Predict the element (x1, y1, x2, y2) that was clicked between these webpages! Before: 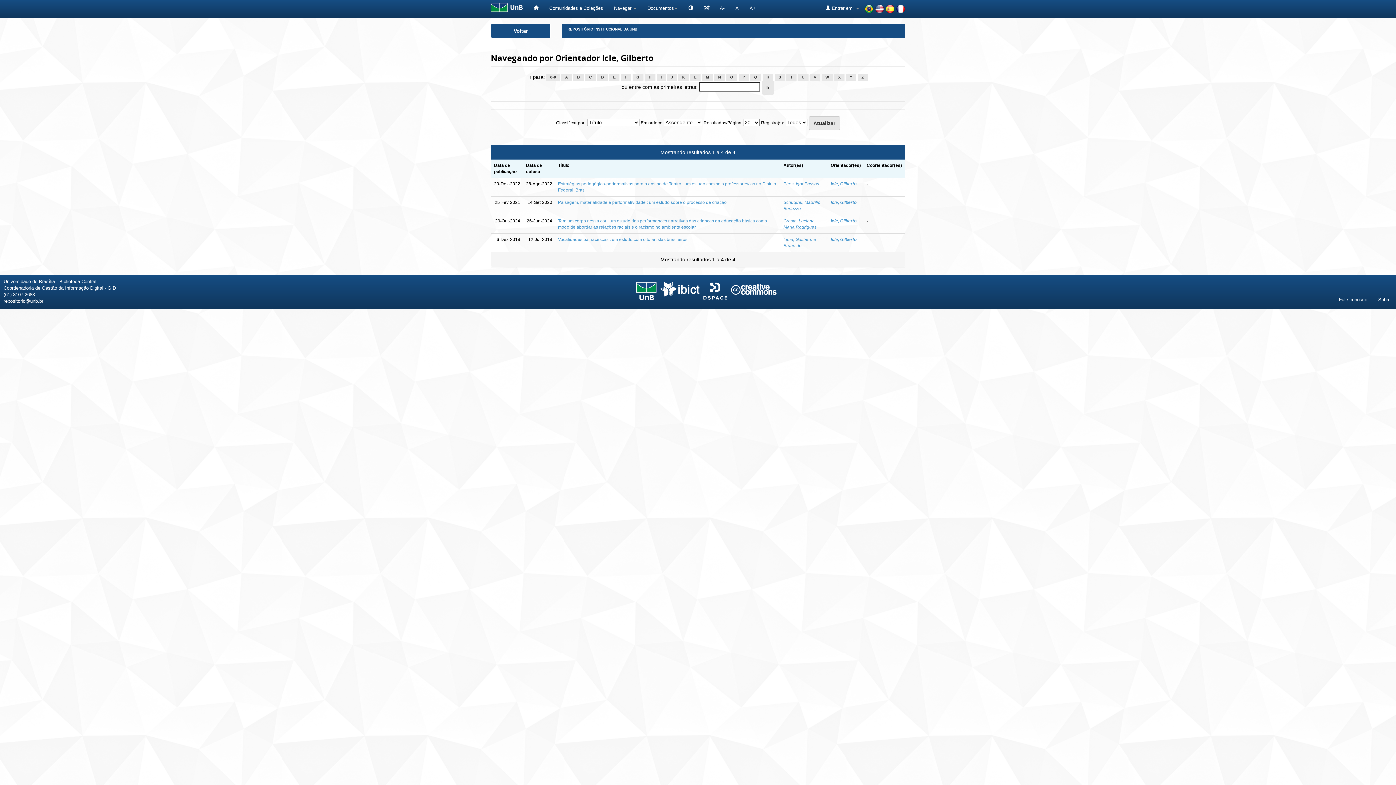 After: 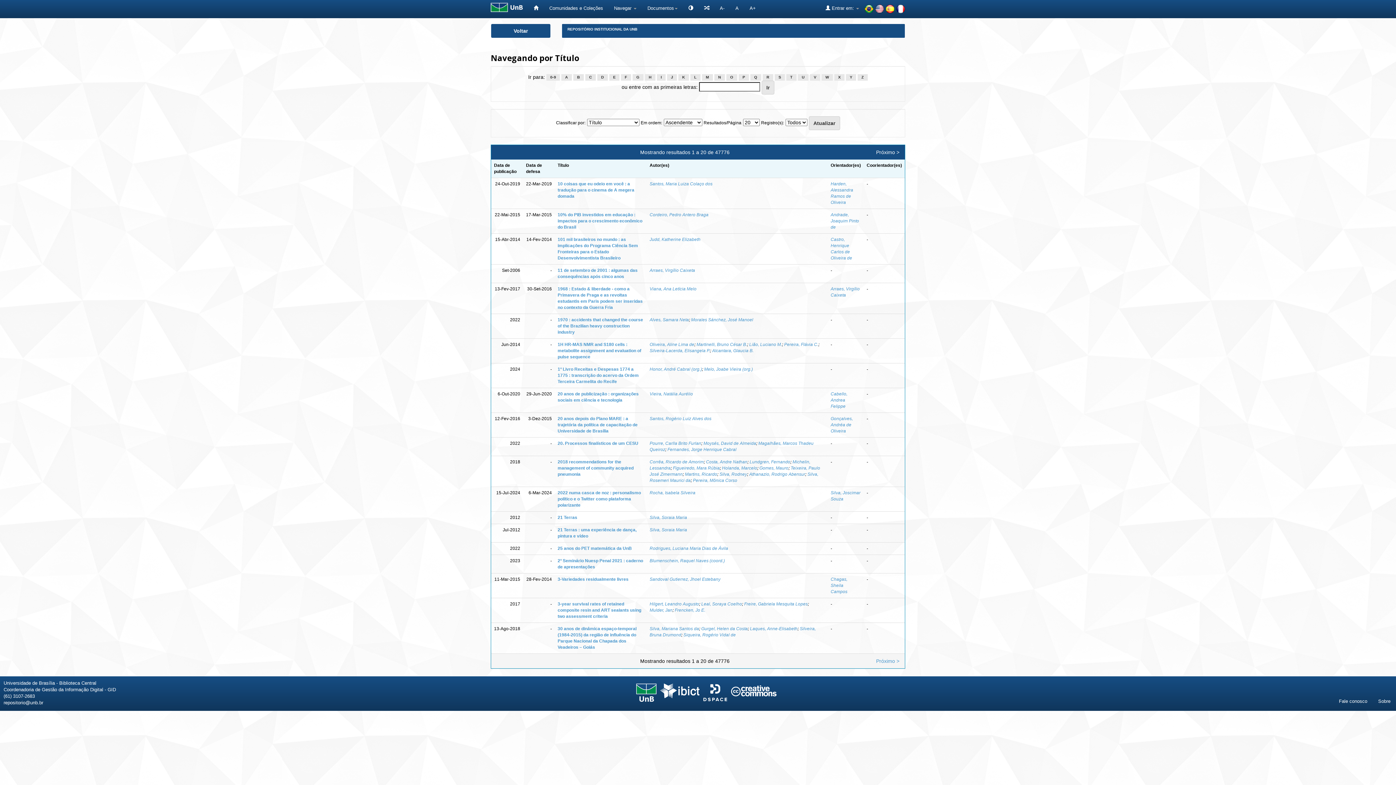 Action: bbox: (864, 5, 873, 11)